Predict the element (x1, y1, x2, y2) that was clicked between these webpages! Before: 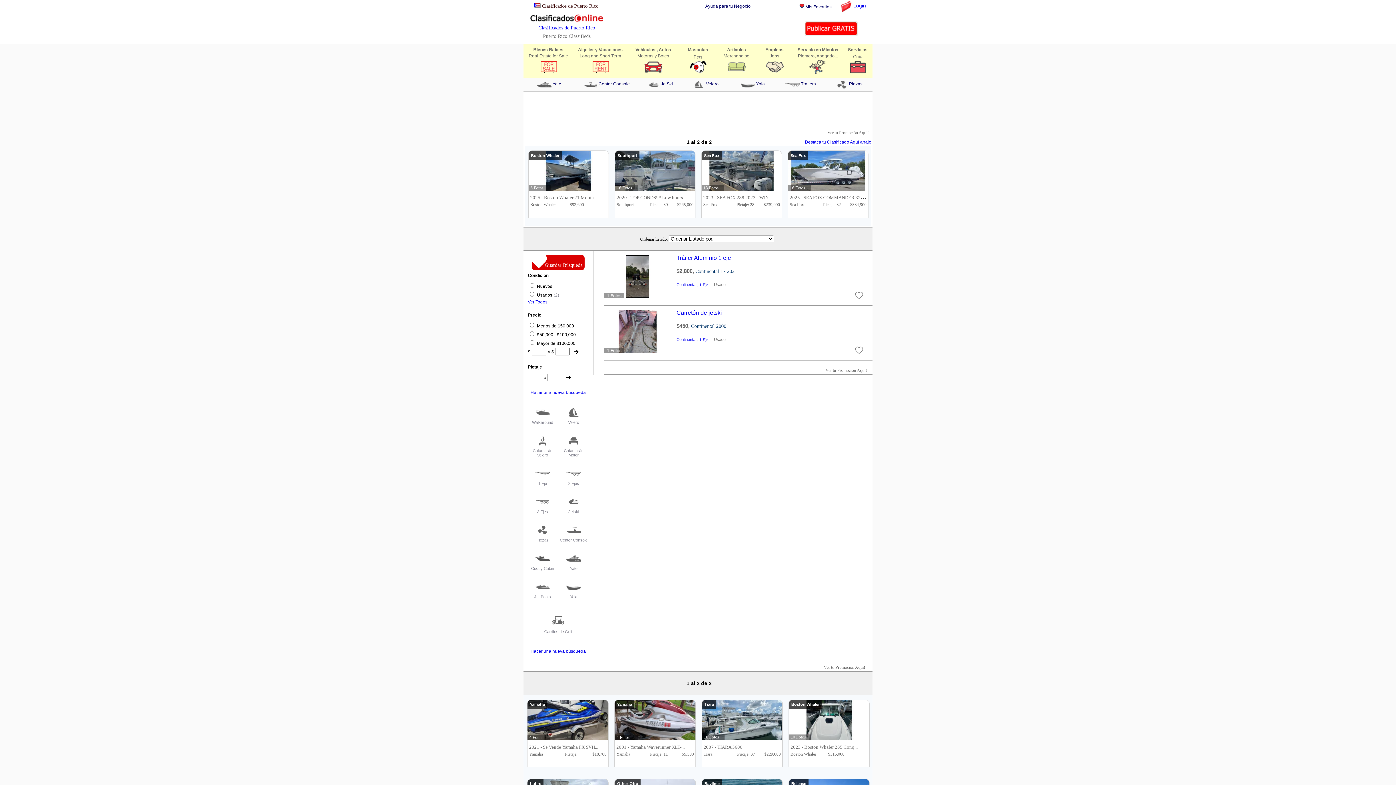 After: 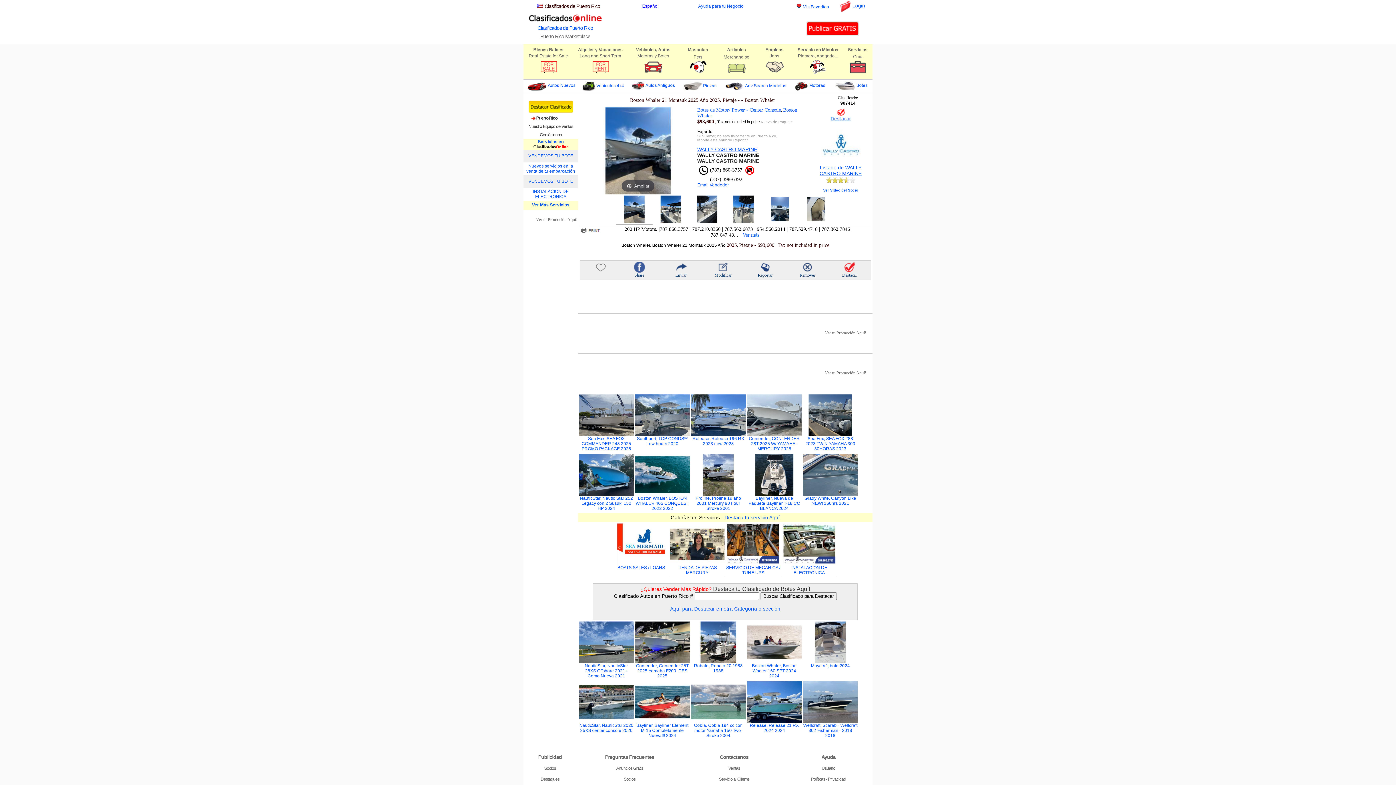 Action: bbox: (530, 185, 543, 190) label: 6 Fotos